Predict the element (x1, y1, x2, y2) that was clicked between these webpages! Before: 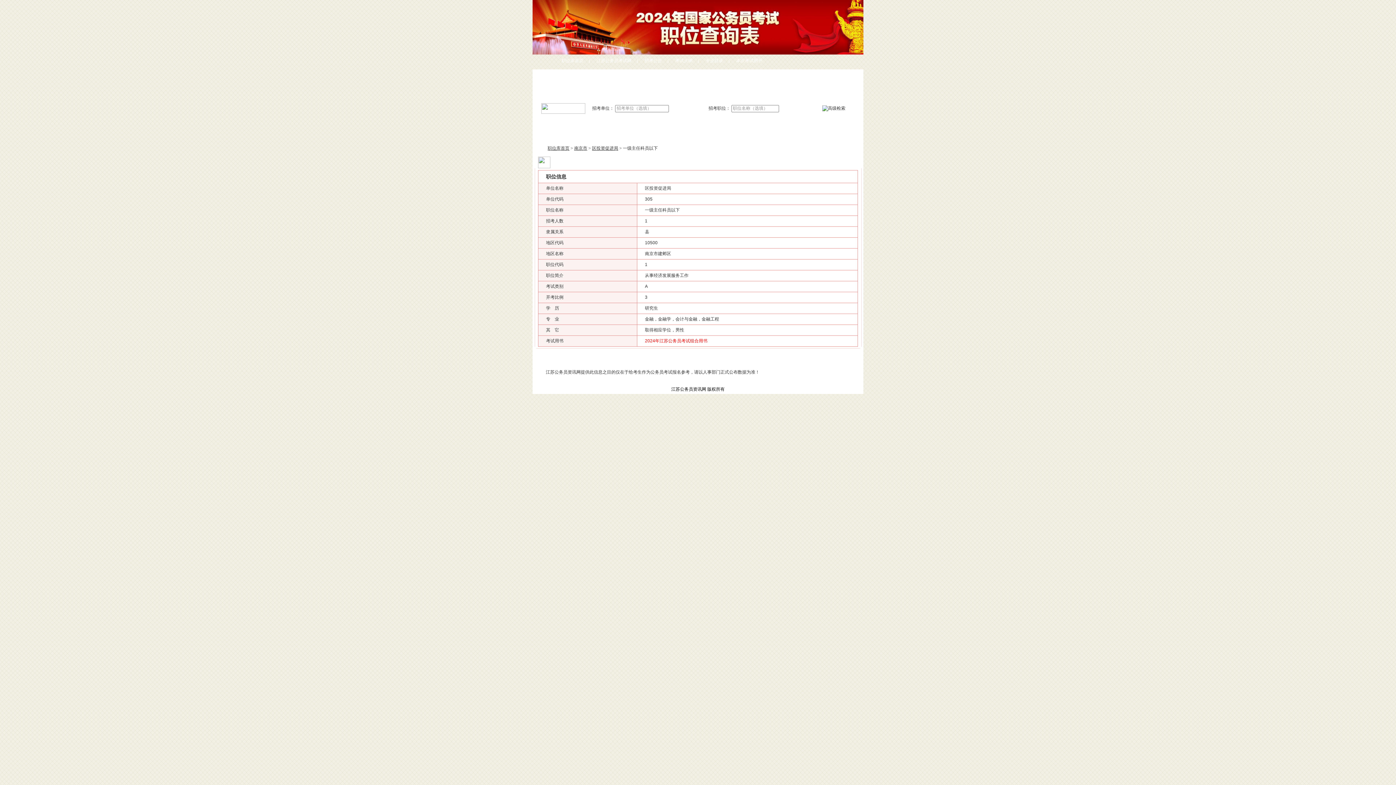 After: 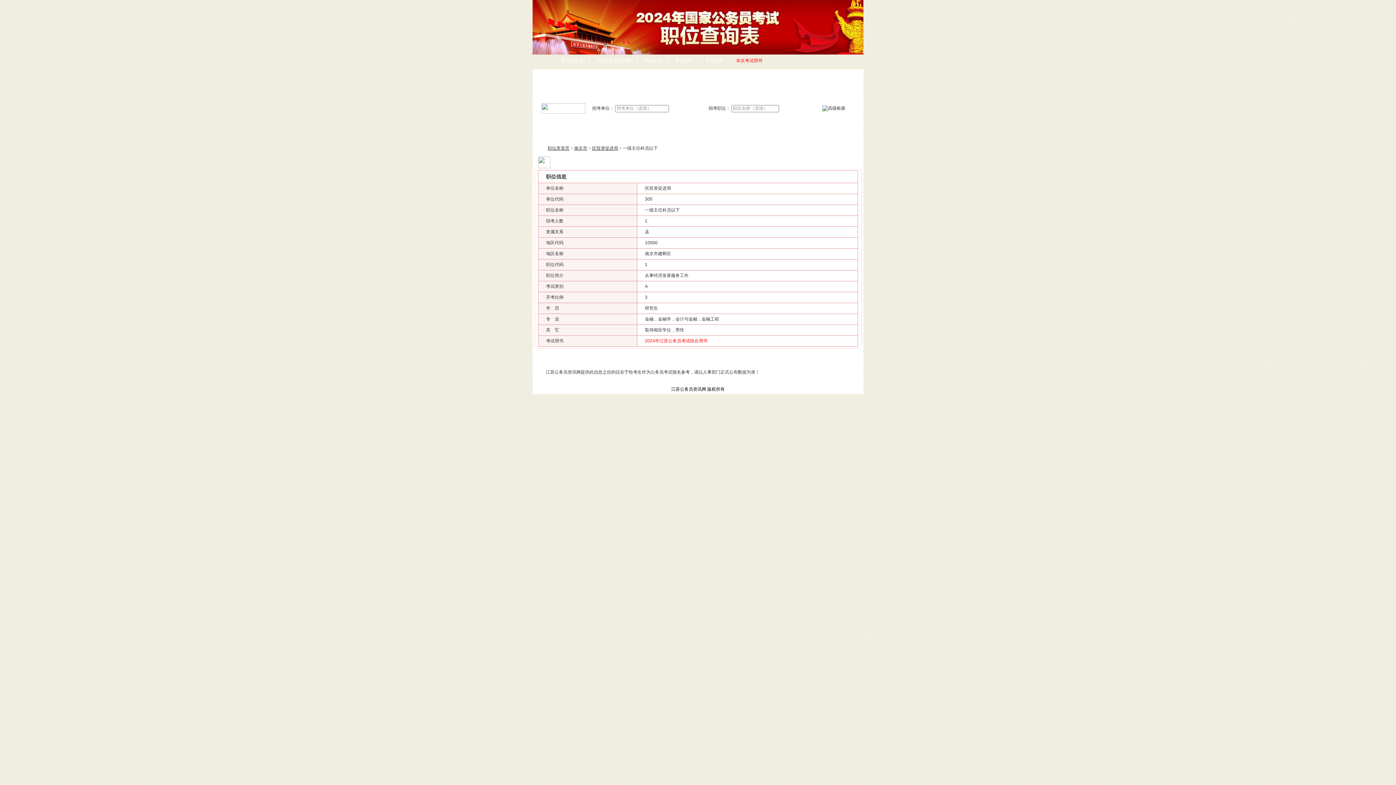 Action: bbox: (730, 58, 768, 63) label: 本次考试用书